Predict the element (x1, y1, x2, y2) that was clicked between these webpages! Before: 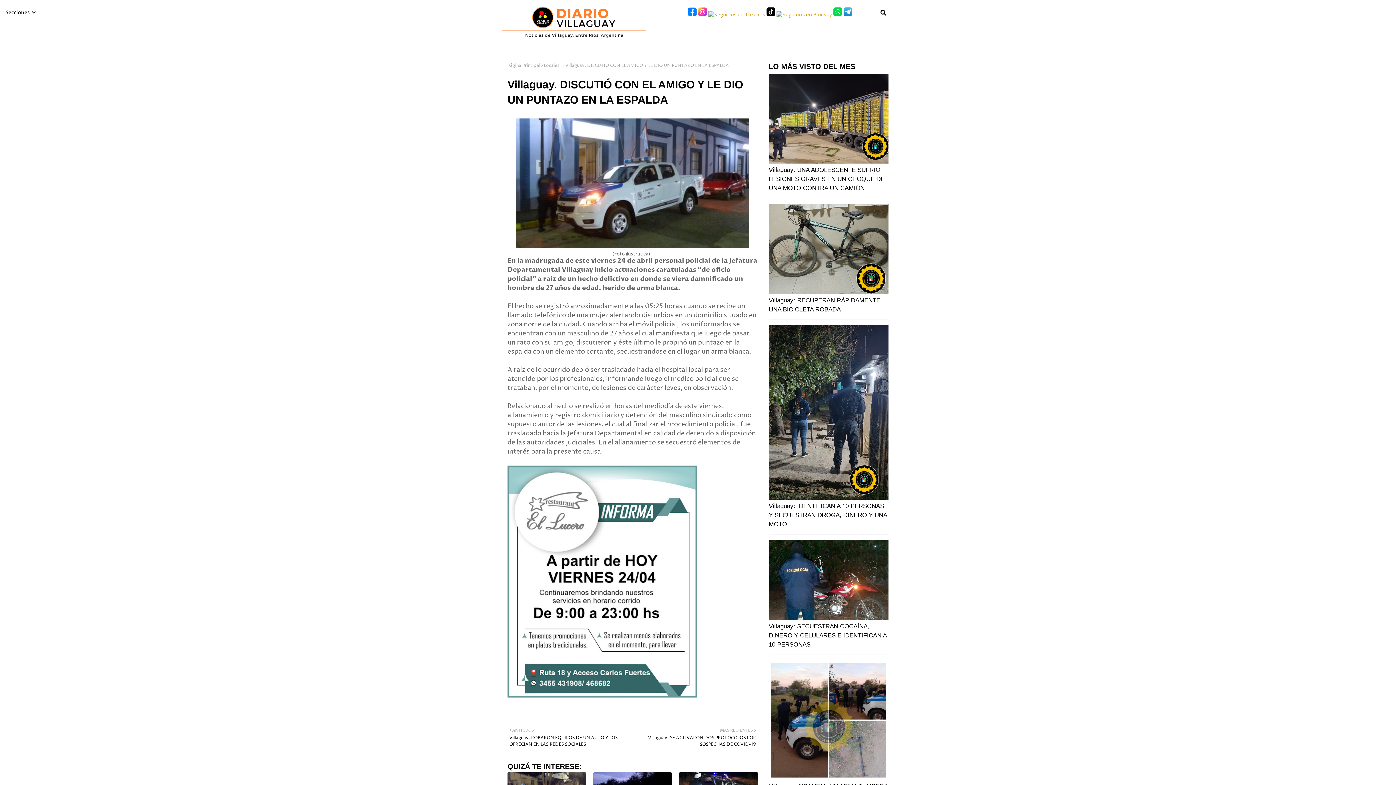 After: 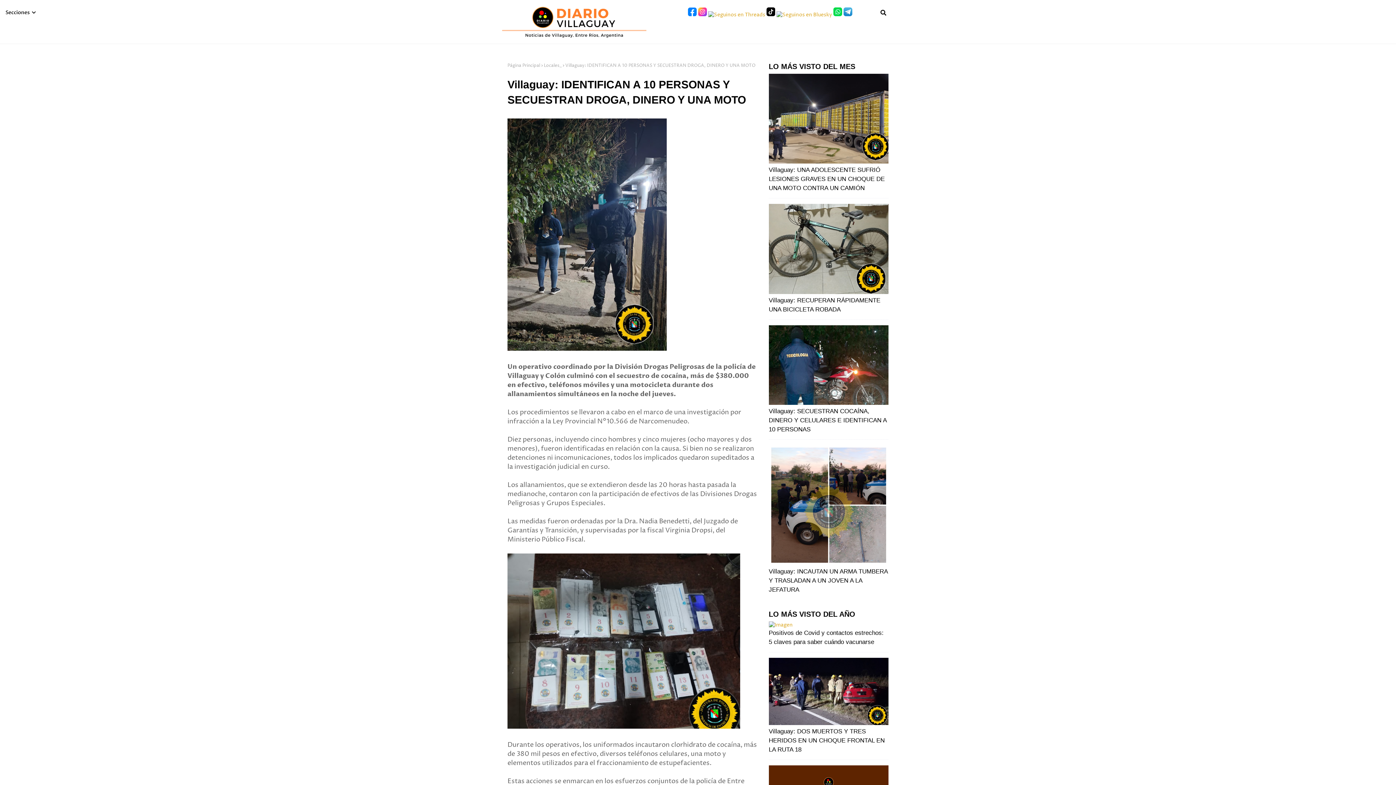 Action: bbox: (768, 501, 888, 529) label: Villaguay: IDENTIFICAN A 10 PERSONAS Y SECUESTRAN DROGA, DINERO Y UNA MOTO